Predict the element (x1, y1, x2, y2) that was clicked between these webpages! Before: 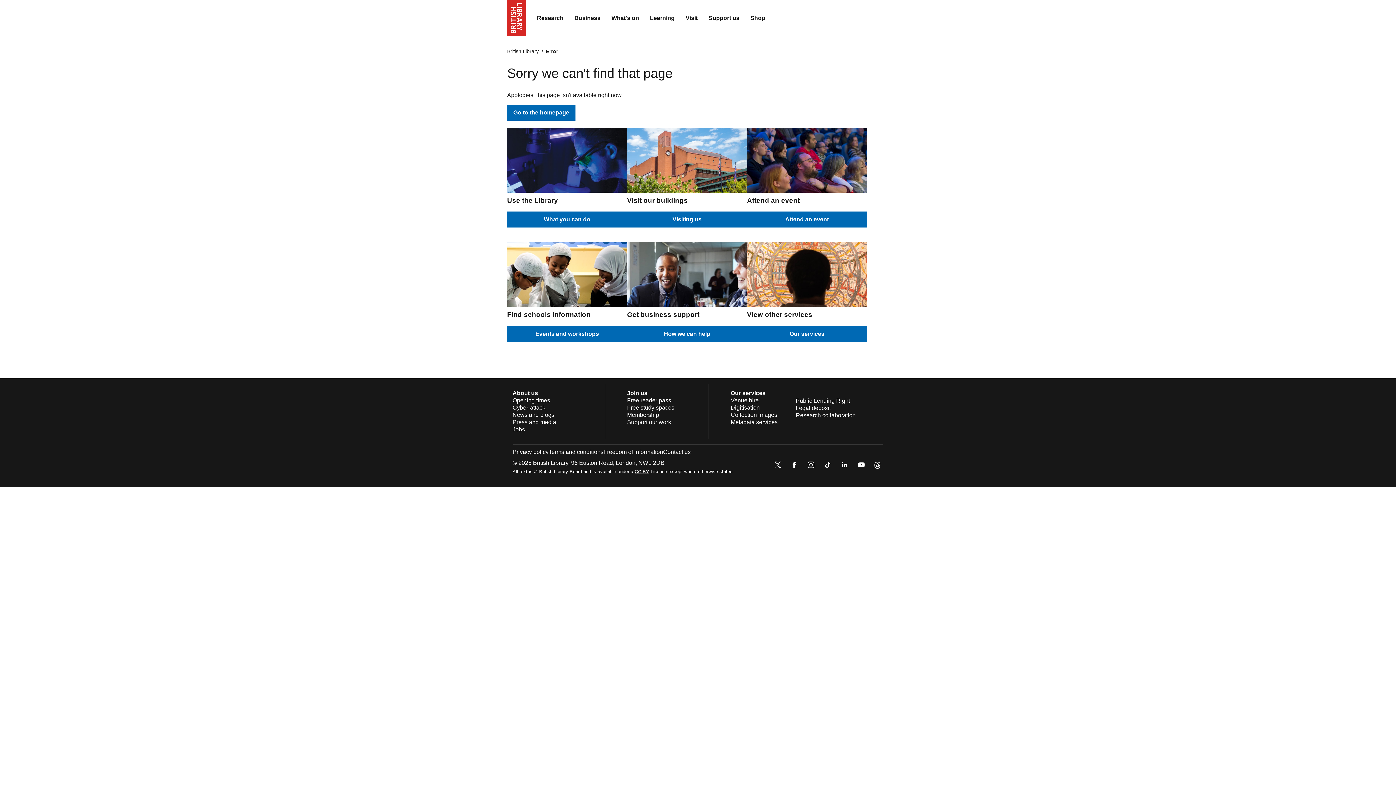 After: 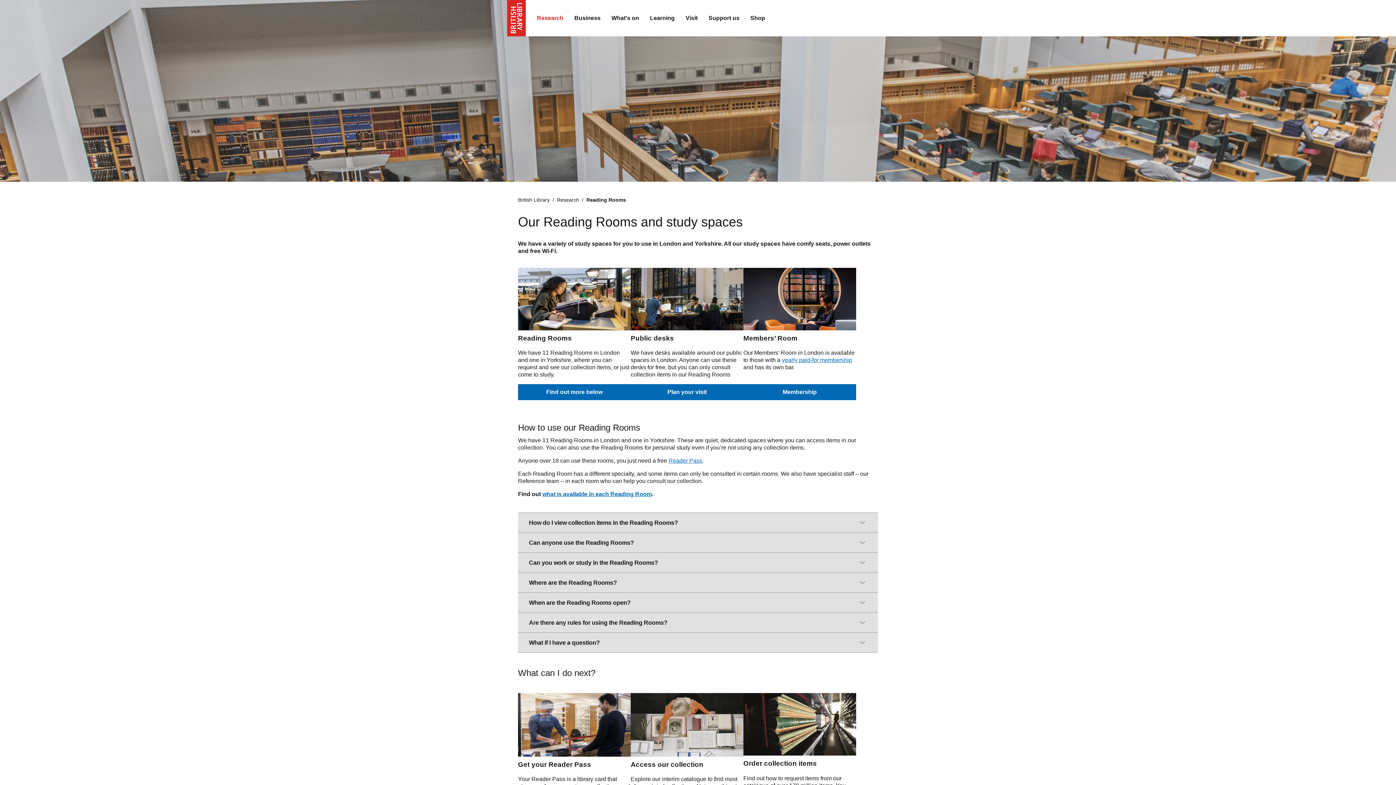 Action: label: Free study spaces bbox: (627, 404, 674, 410)